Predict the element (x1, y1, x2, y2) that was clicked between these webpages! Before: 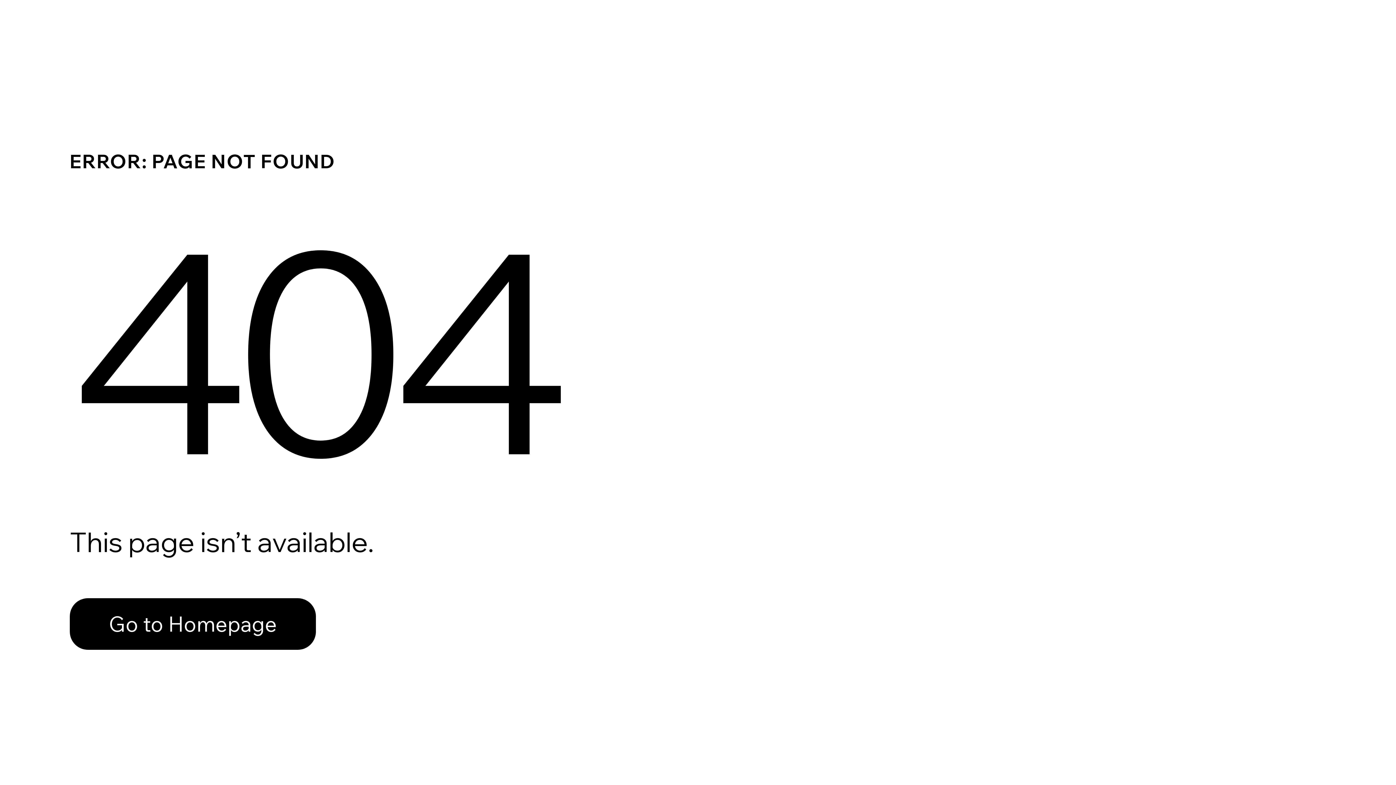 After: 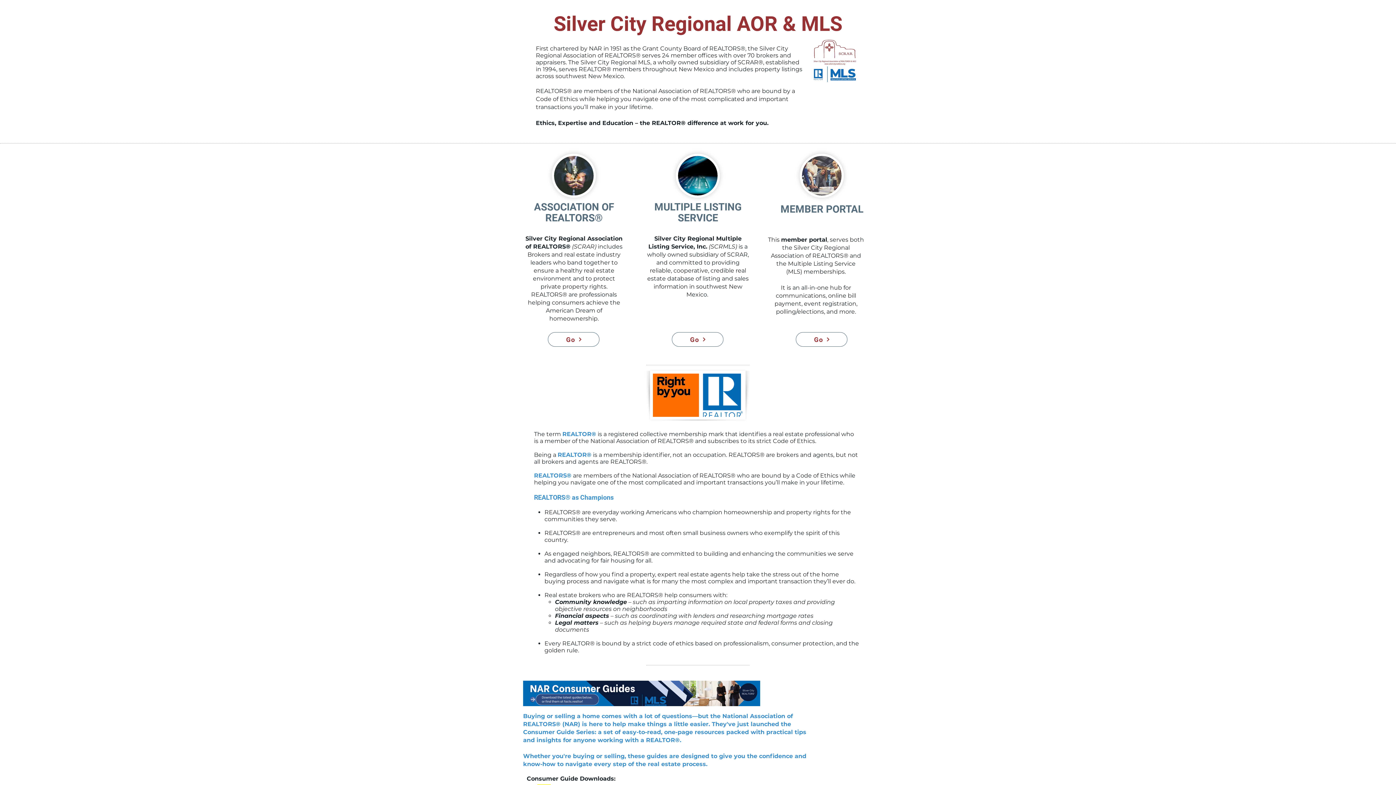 Action: bbox: (69, 598, 316, 650) label: Go to Homepage